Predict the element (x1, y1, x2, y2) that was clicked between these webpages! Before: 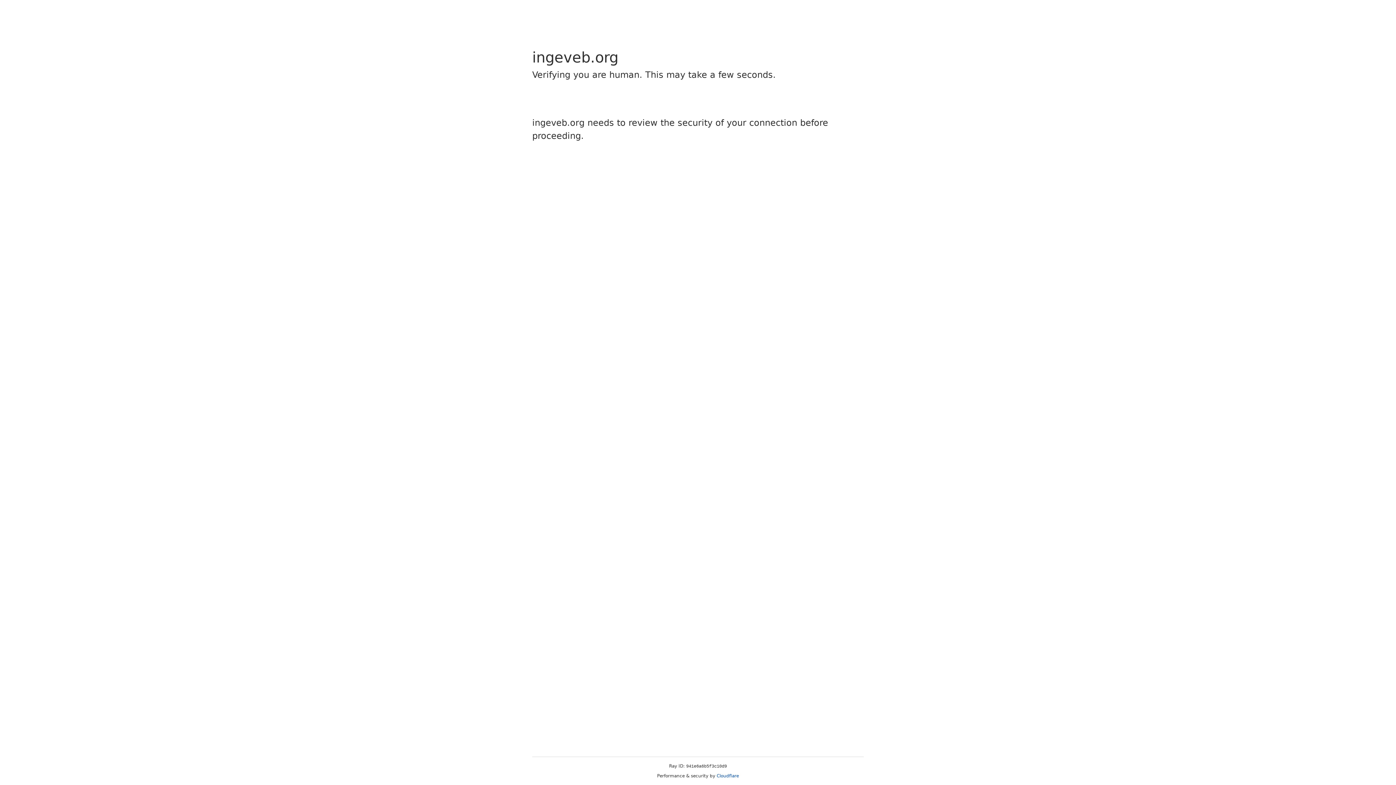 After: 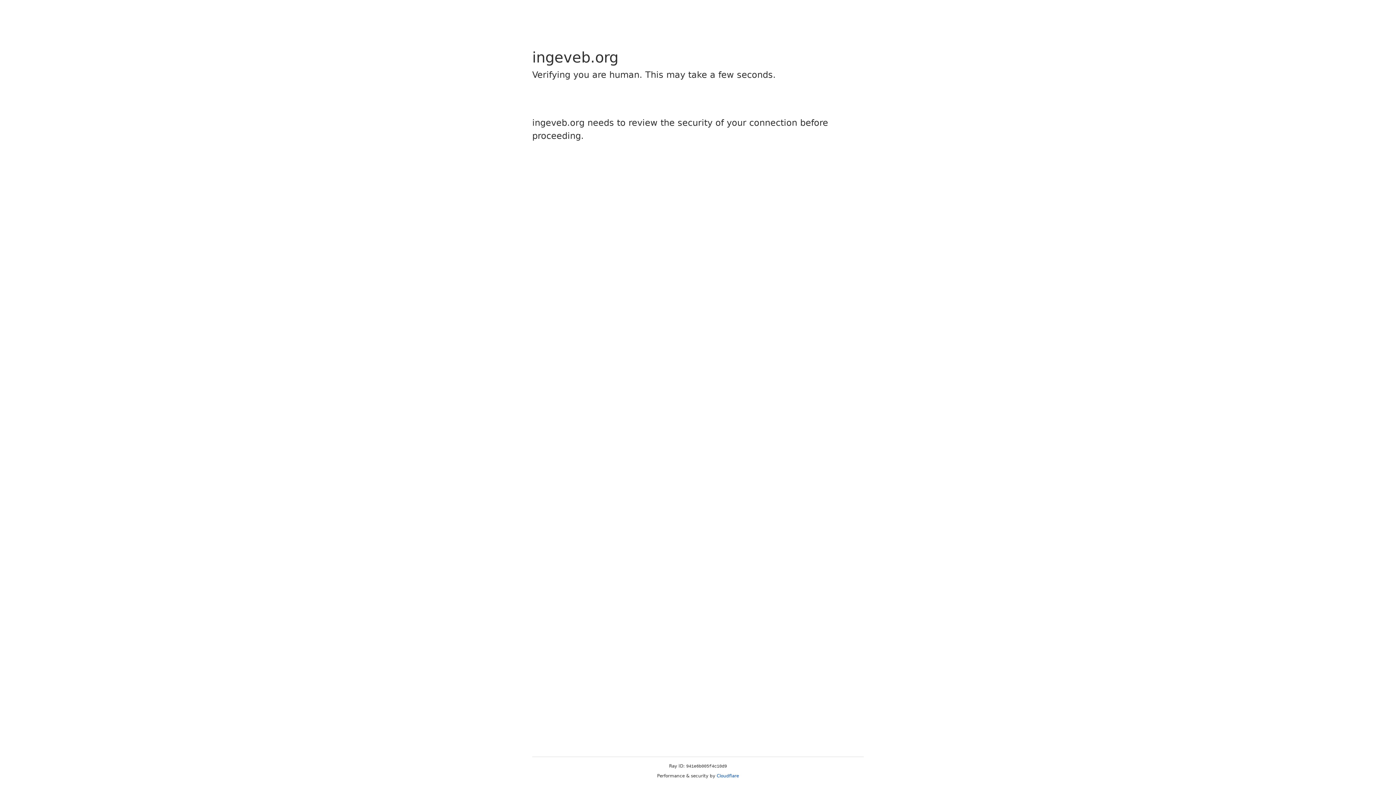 Action: label: Cloudflare bbox: (716, 773, 739, 778)